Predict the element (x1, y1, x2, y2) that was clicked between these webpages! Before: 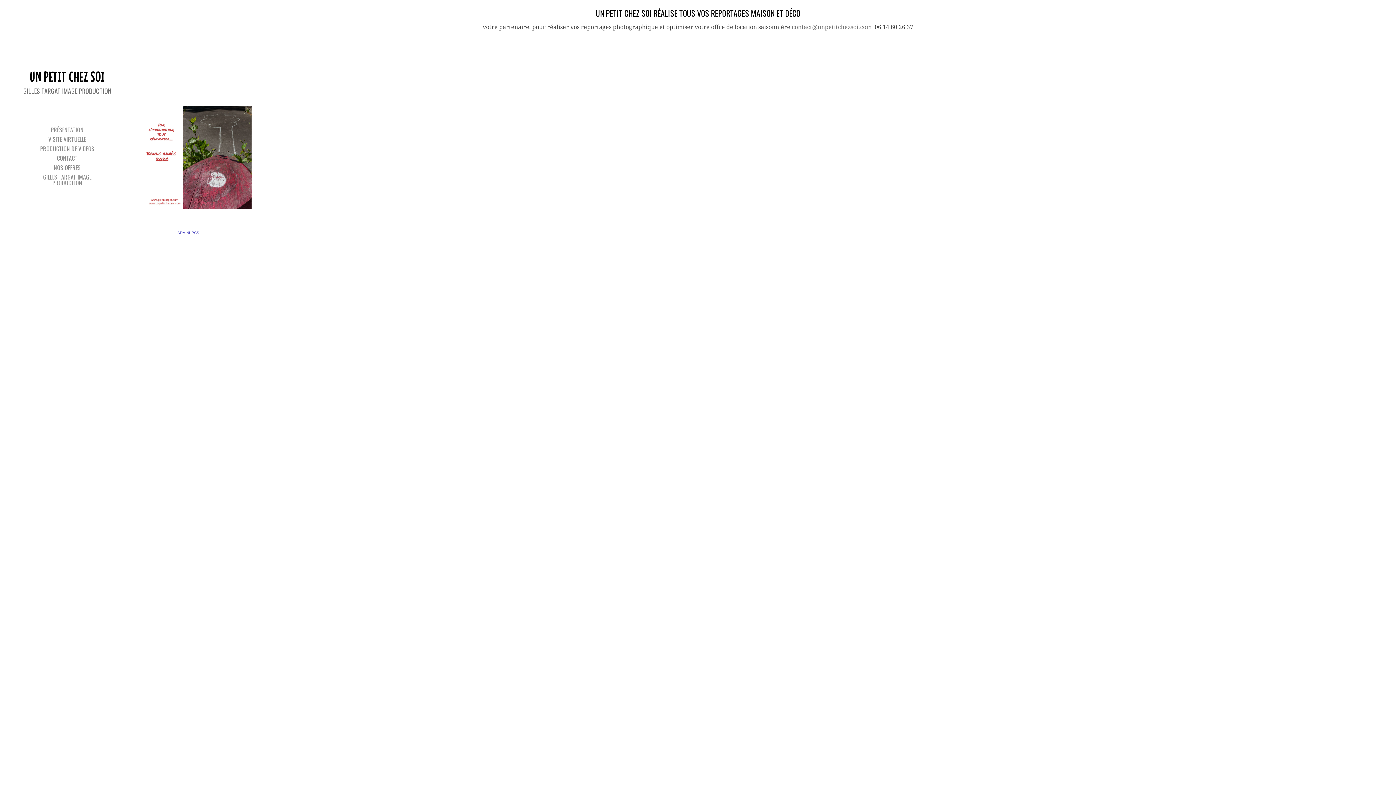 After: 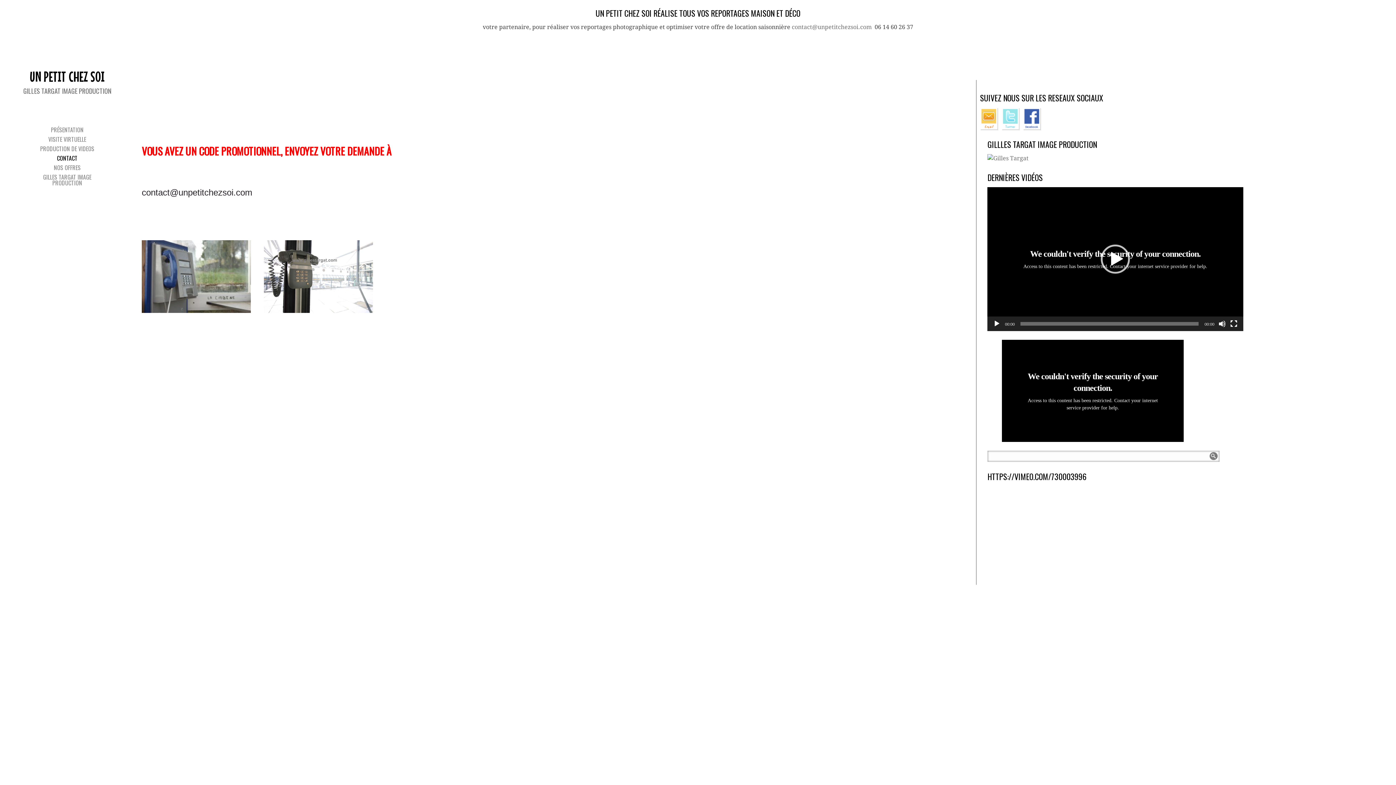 Action: bbox: (21, 153, 112, 162) label: CONTACT